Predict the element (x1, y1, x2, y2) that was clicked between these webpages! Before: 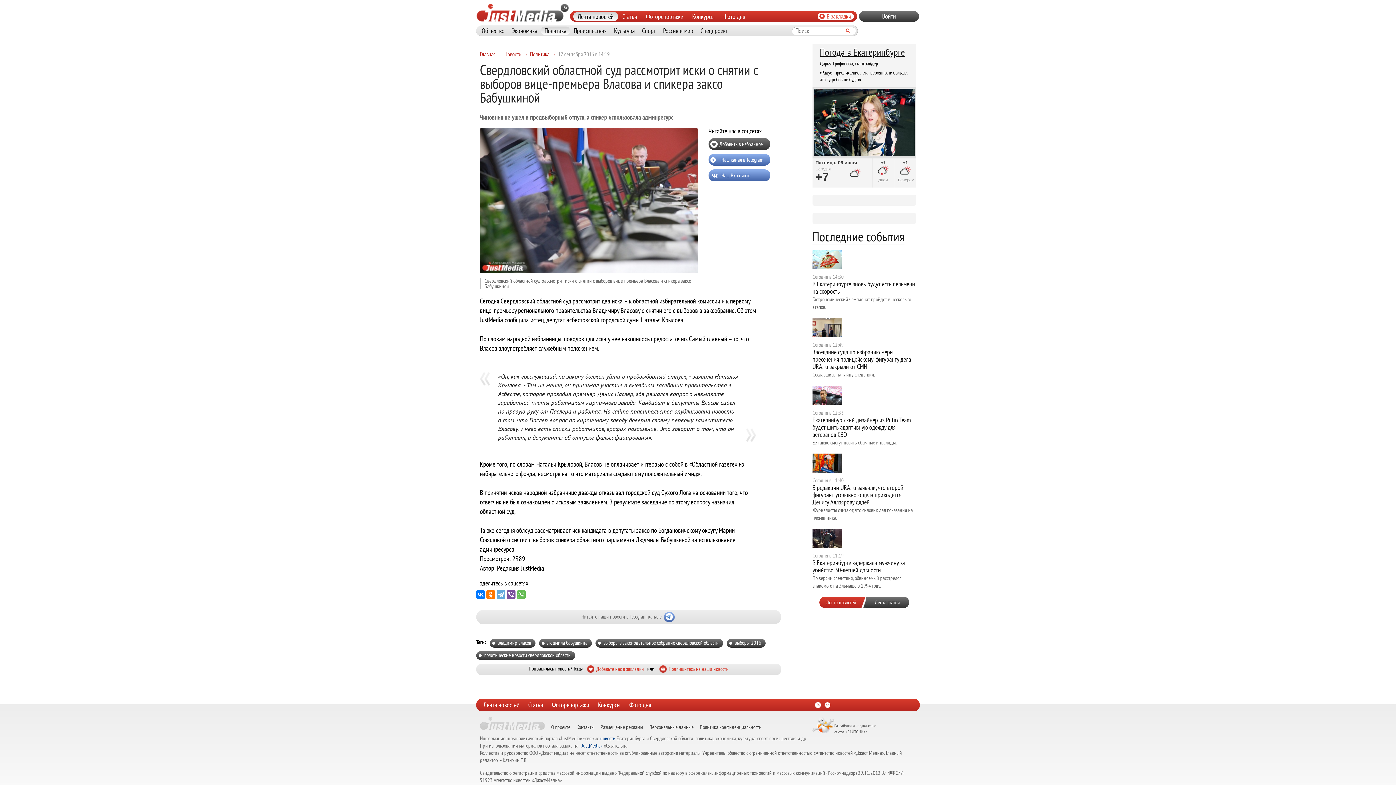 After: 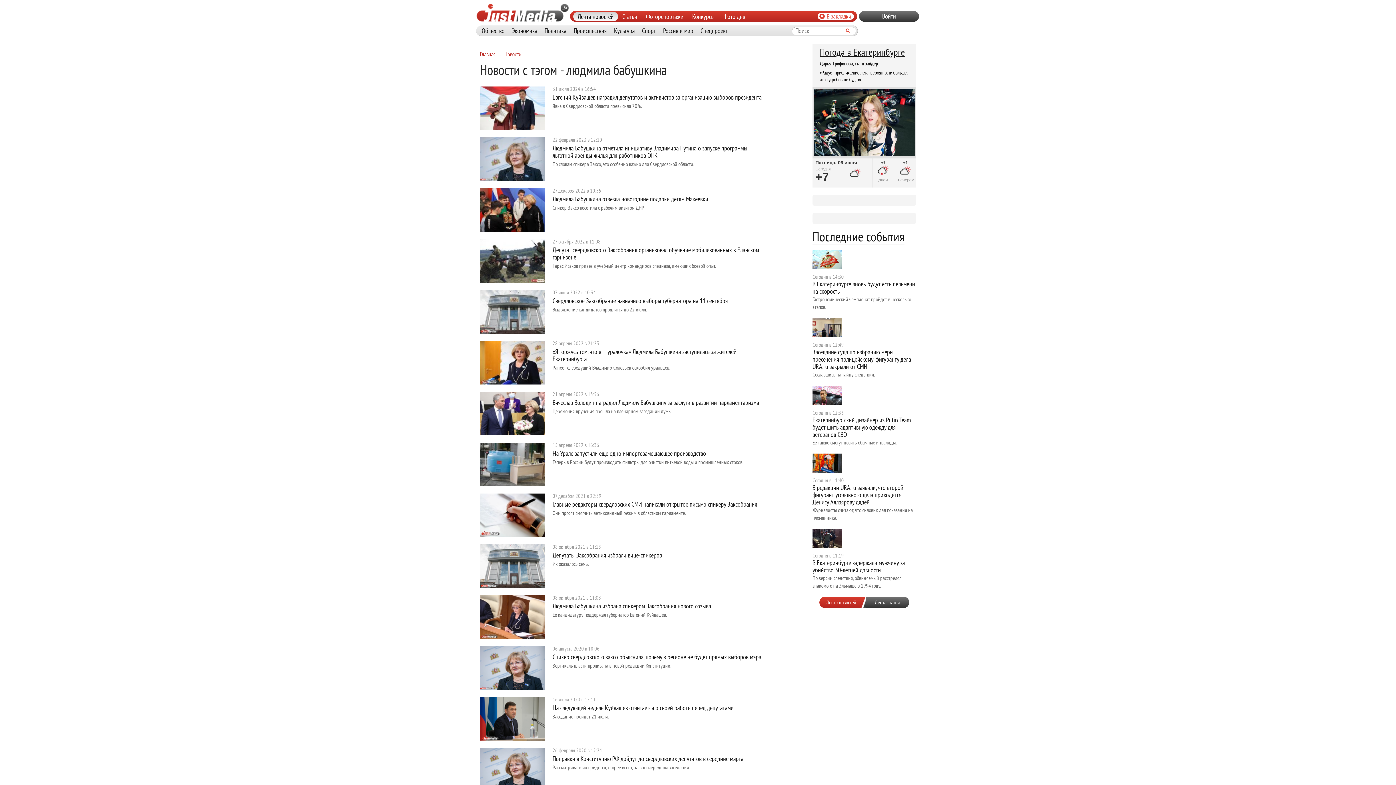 Action: bbox: (539, 639, 592, 648) label: людмила бабушкина